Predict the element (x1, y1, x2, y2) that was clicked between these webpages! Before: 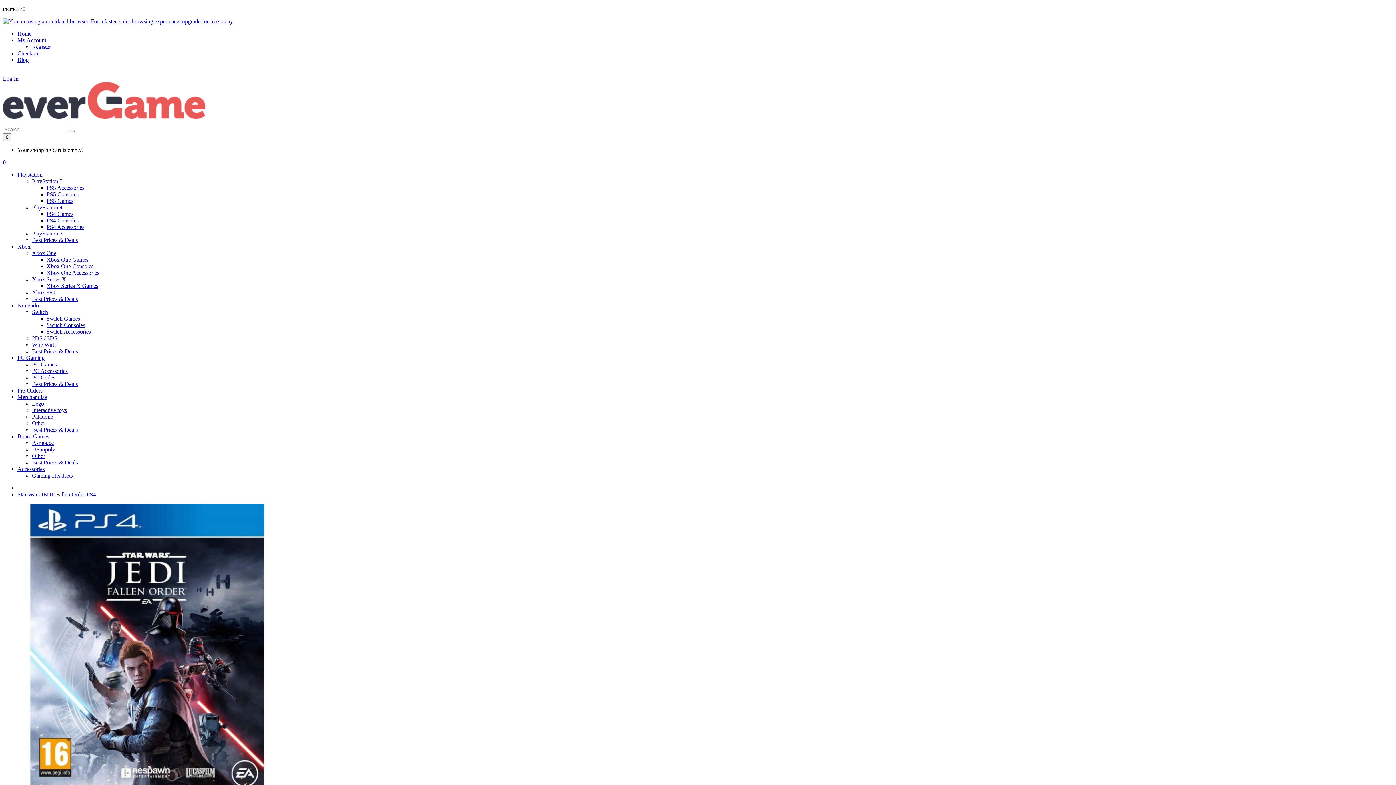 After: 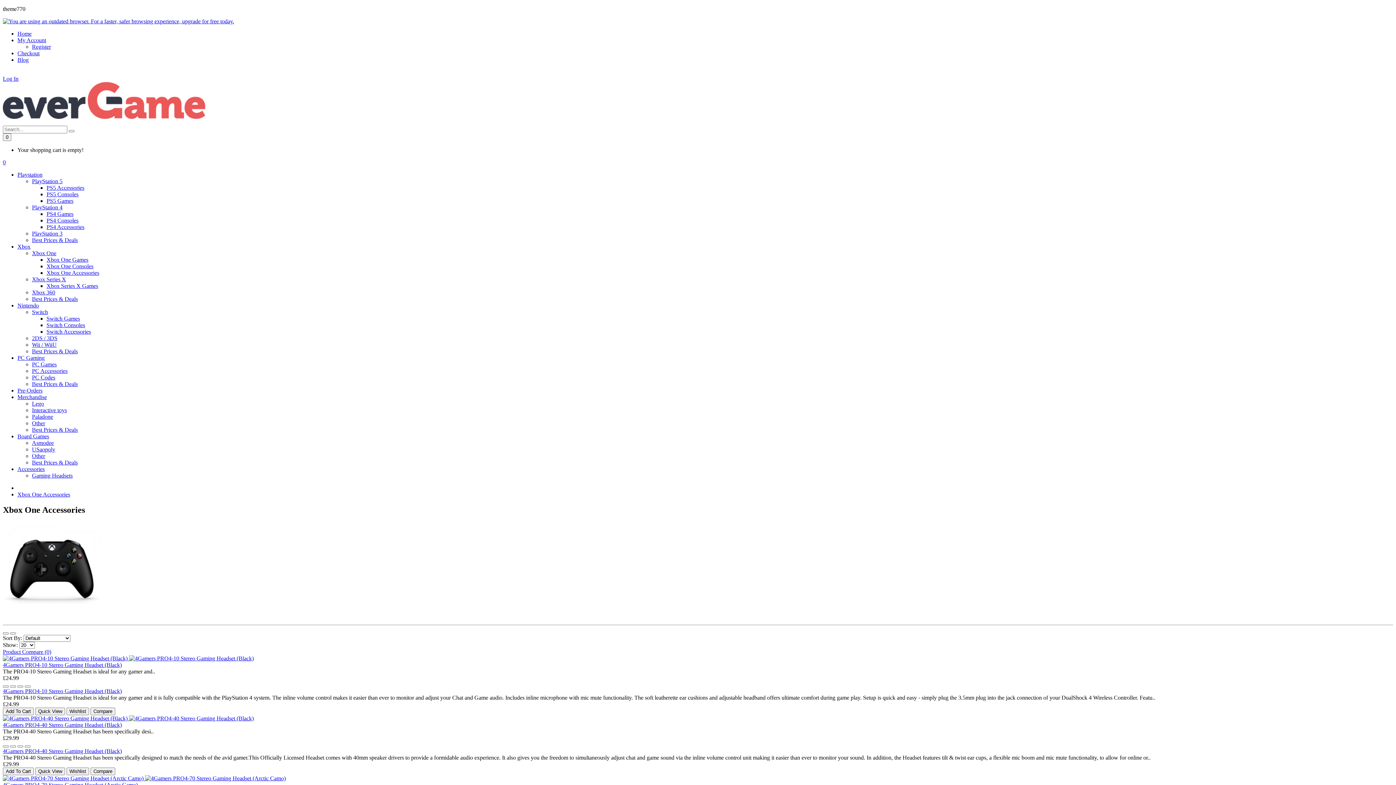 Action: bbox: (46, 269, 99, 276) label: Xbox One Accessories